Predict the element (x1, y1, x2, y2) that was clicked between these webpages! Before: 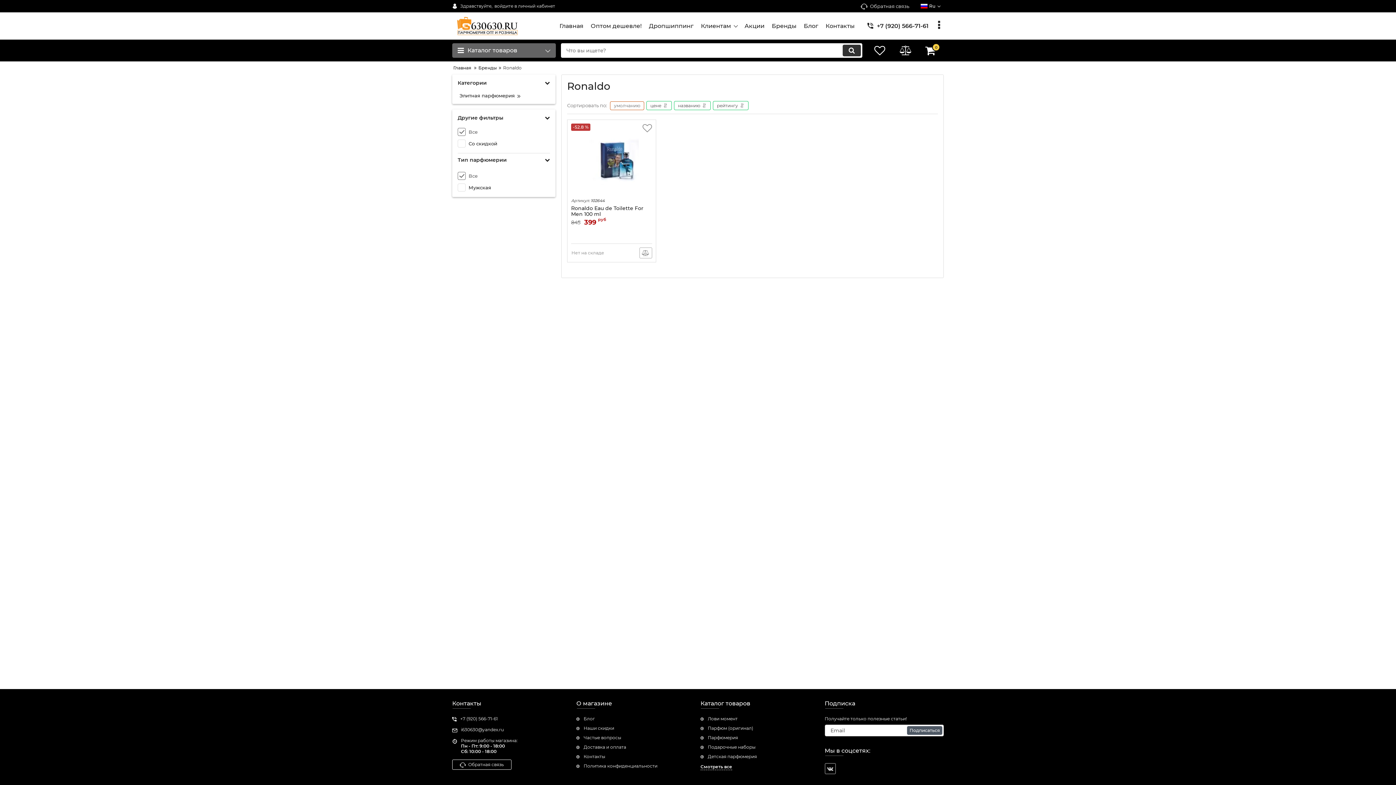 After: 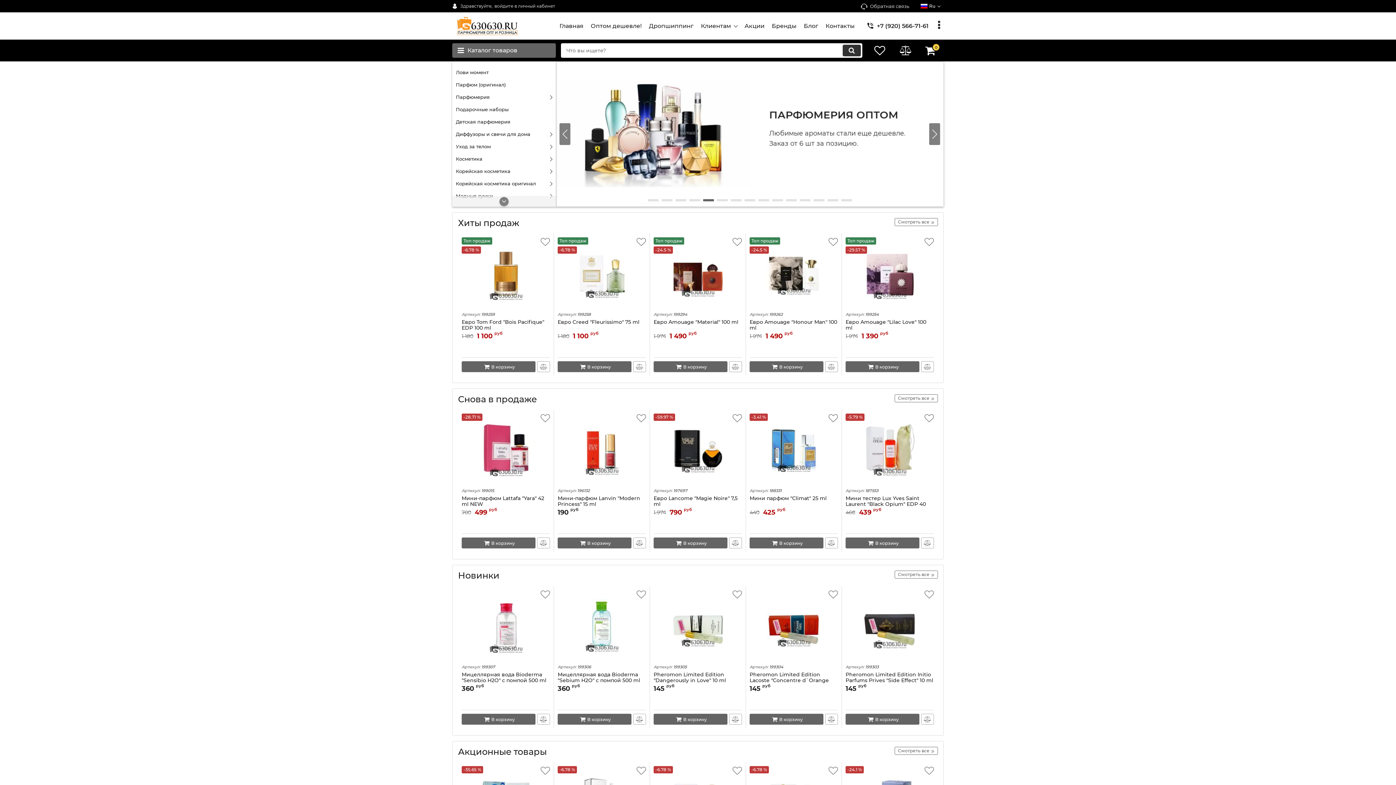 Action: label: Главная bbox: (556, 21, 587, 30)